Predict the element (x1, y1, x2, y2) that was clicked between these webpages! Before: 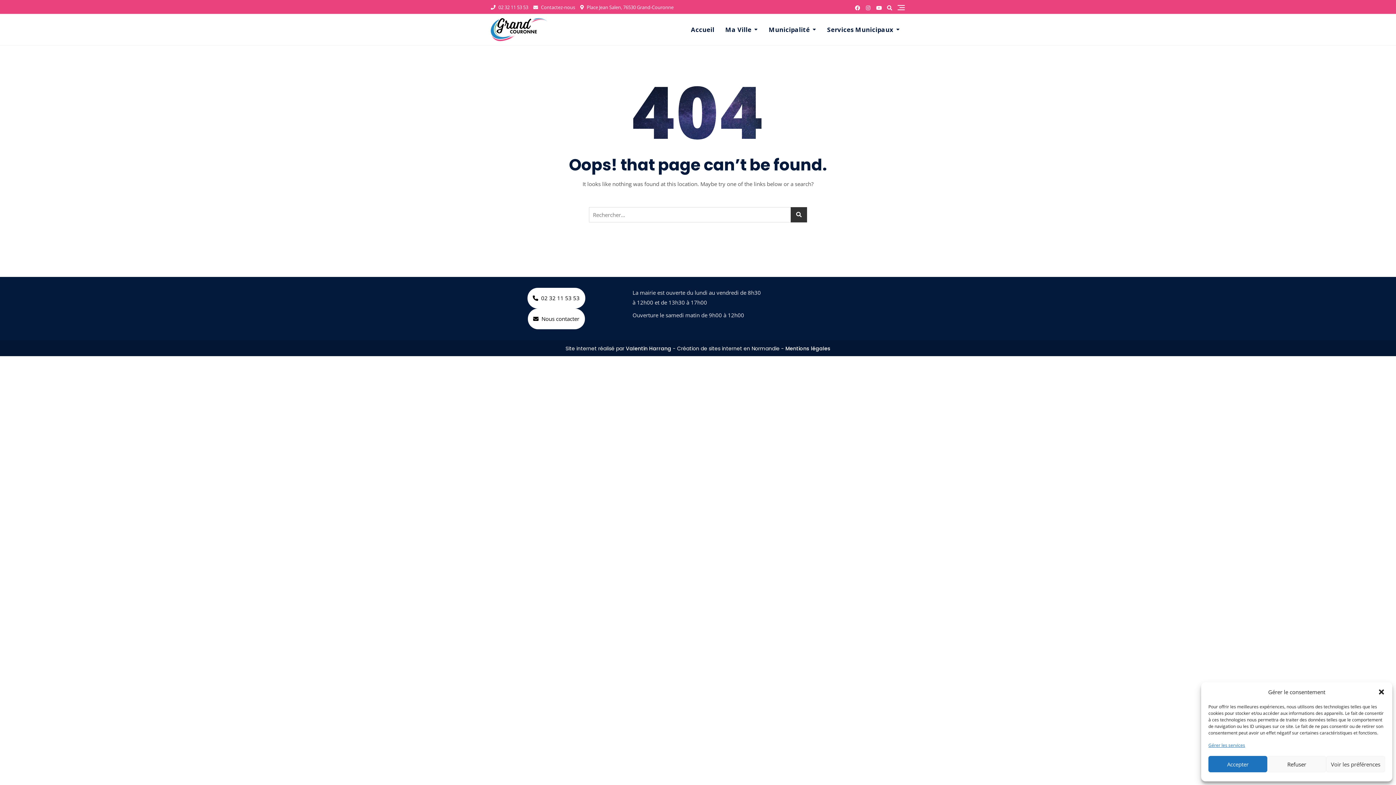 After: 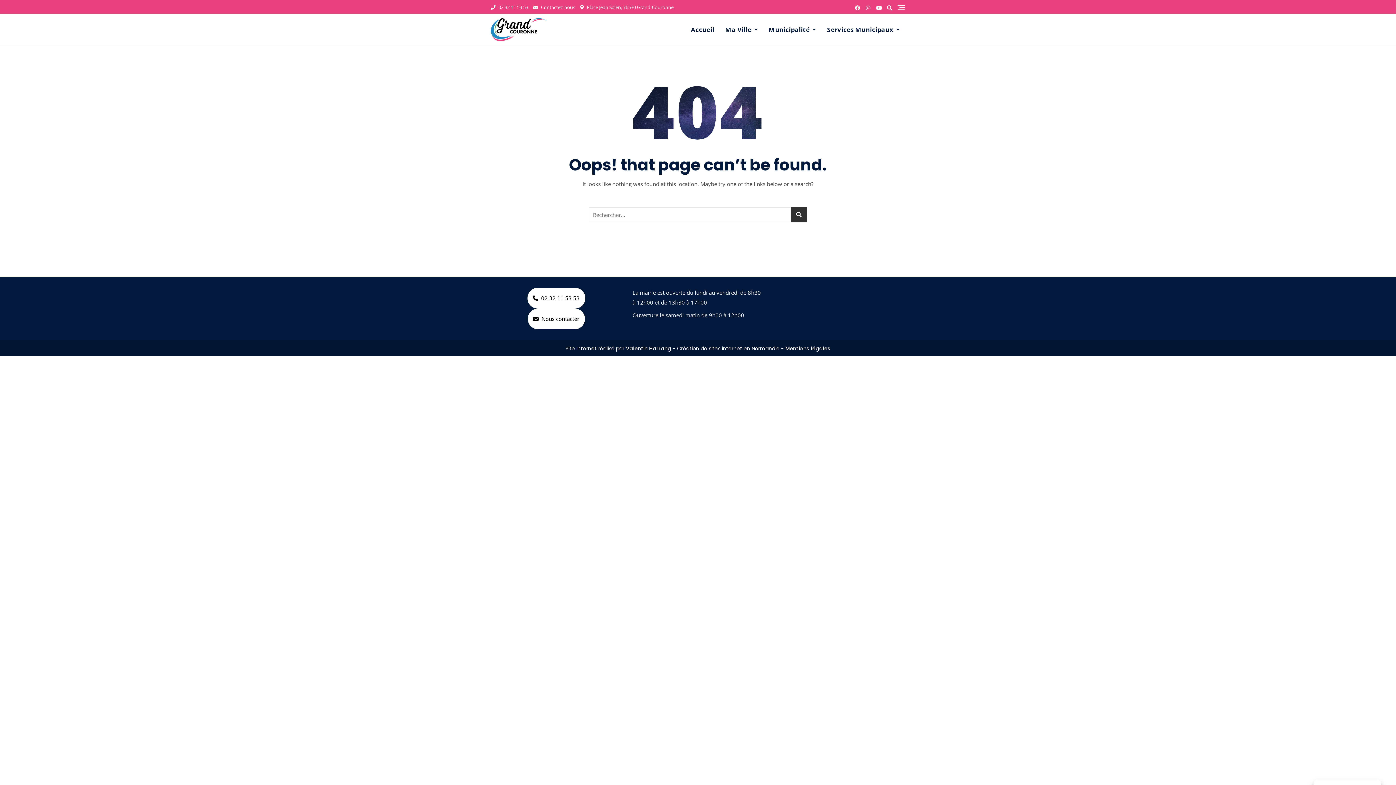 Action: label: Refuser bbox: (1267, 756, 1326, 772)